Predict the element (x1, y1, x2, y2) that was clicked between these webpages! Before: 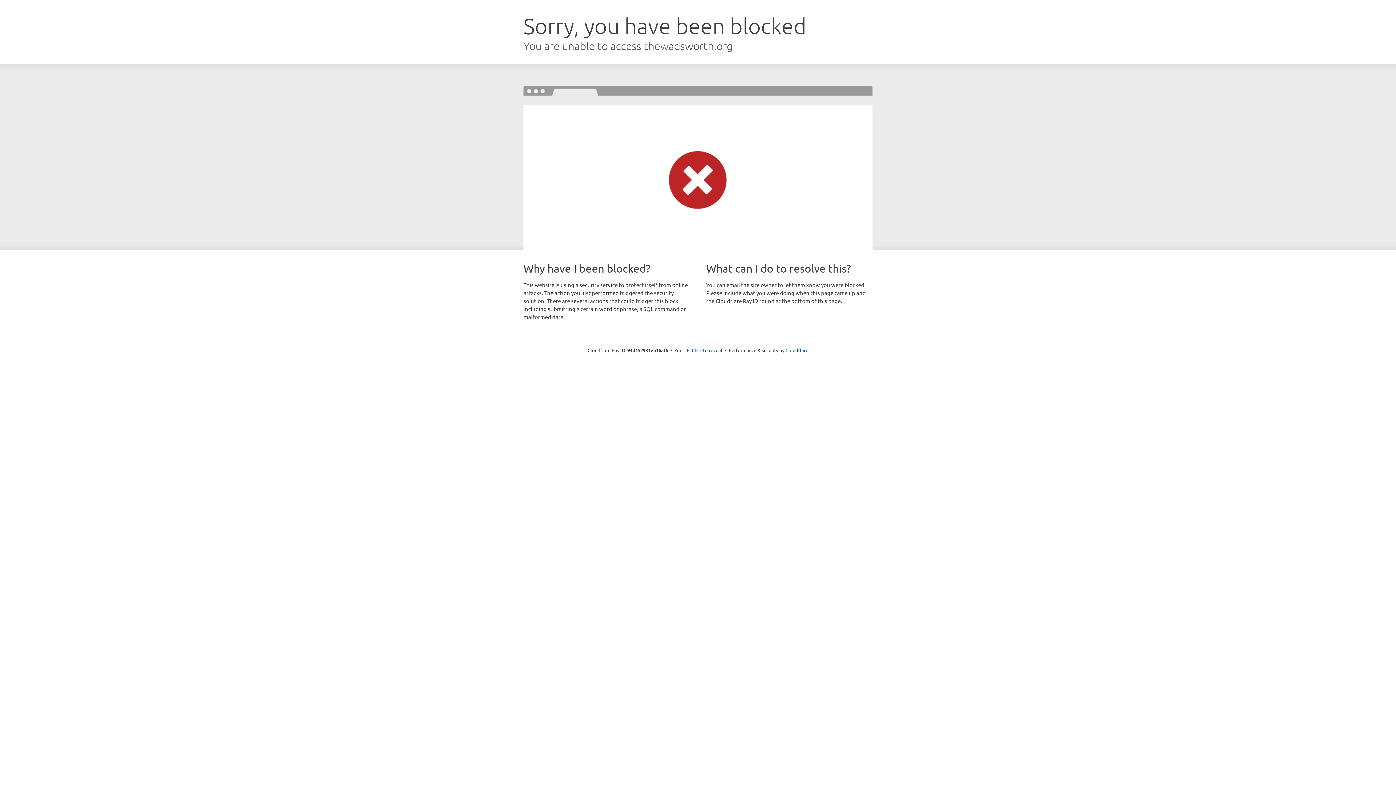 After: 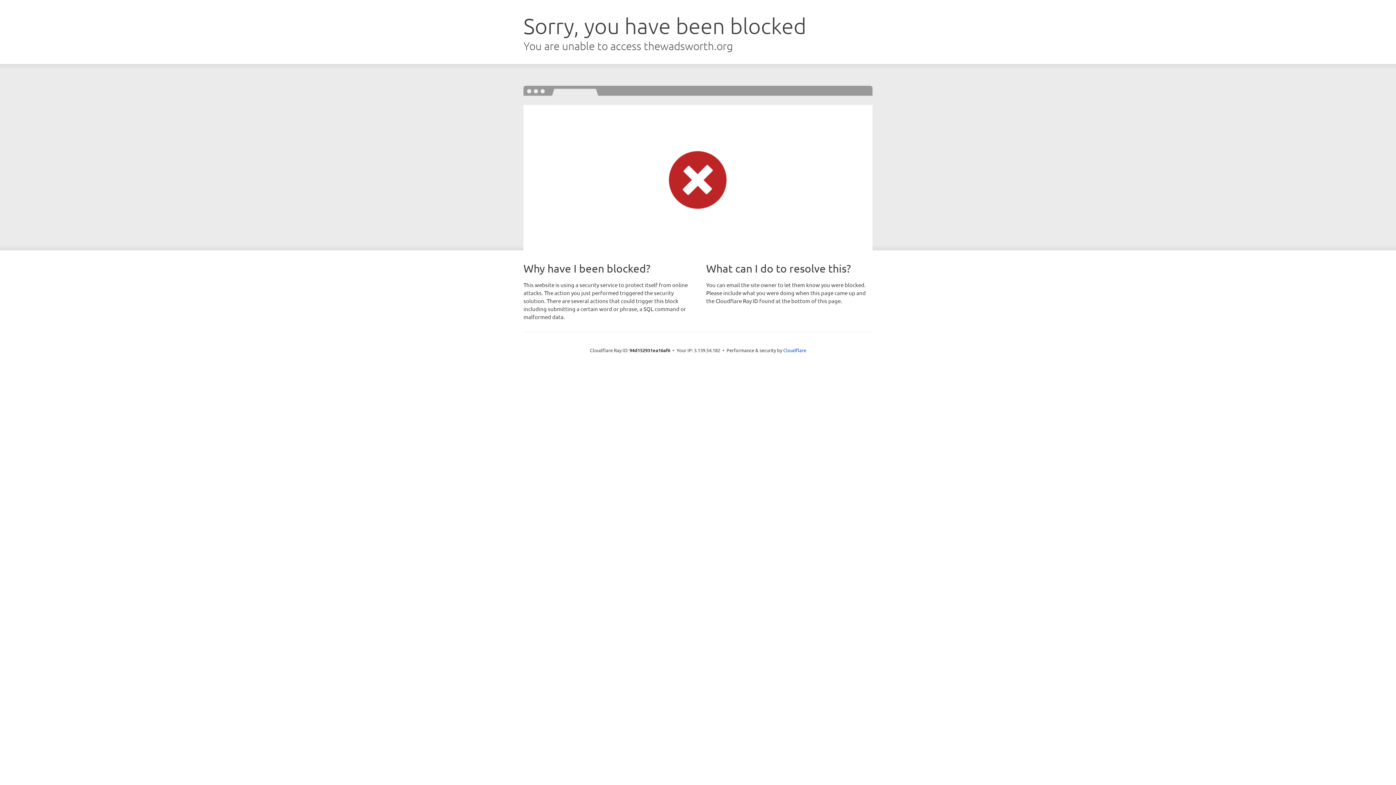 Action: bbox: (692, 346, 722, 353) label: Click to reveal